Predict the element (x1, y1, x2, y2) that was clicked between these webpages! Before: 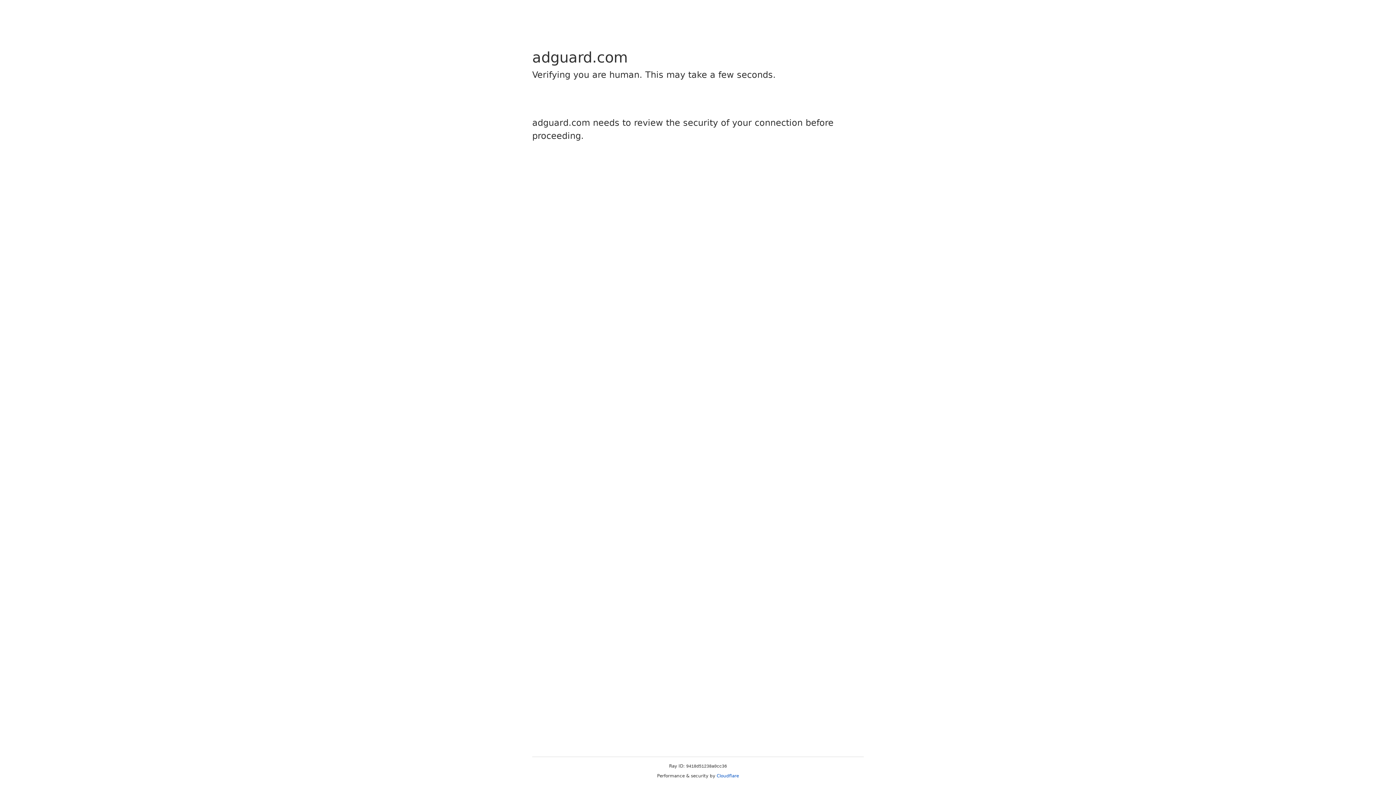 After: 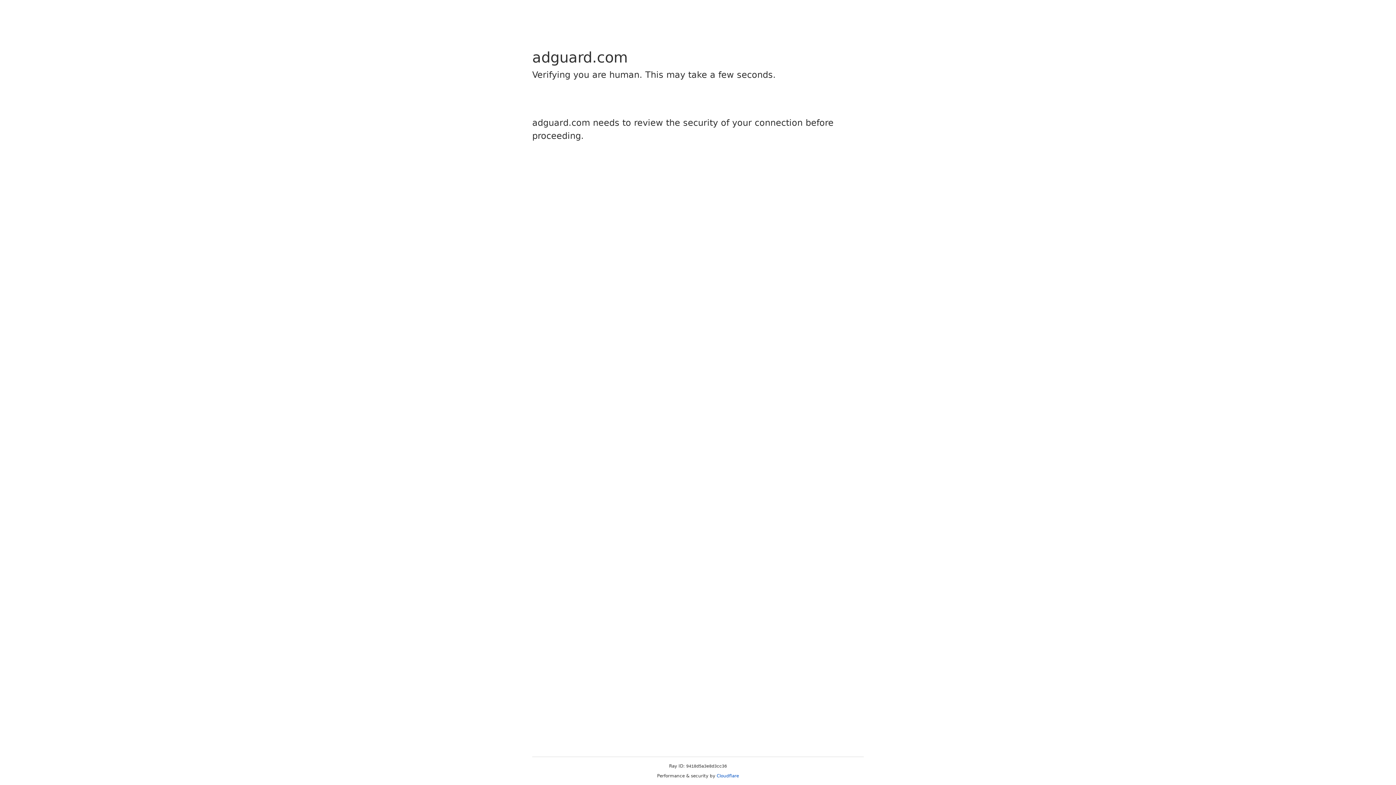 Action: bbox: (716, 773, 739, 778) label: Cloudflare